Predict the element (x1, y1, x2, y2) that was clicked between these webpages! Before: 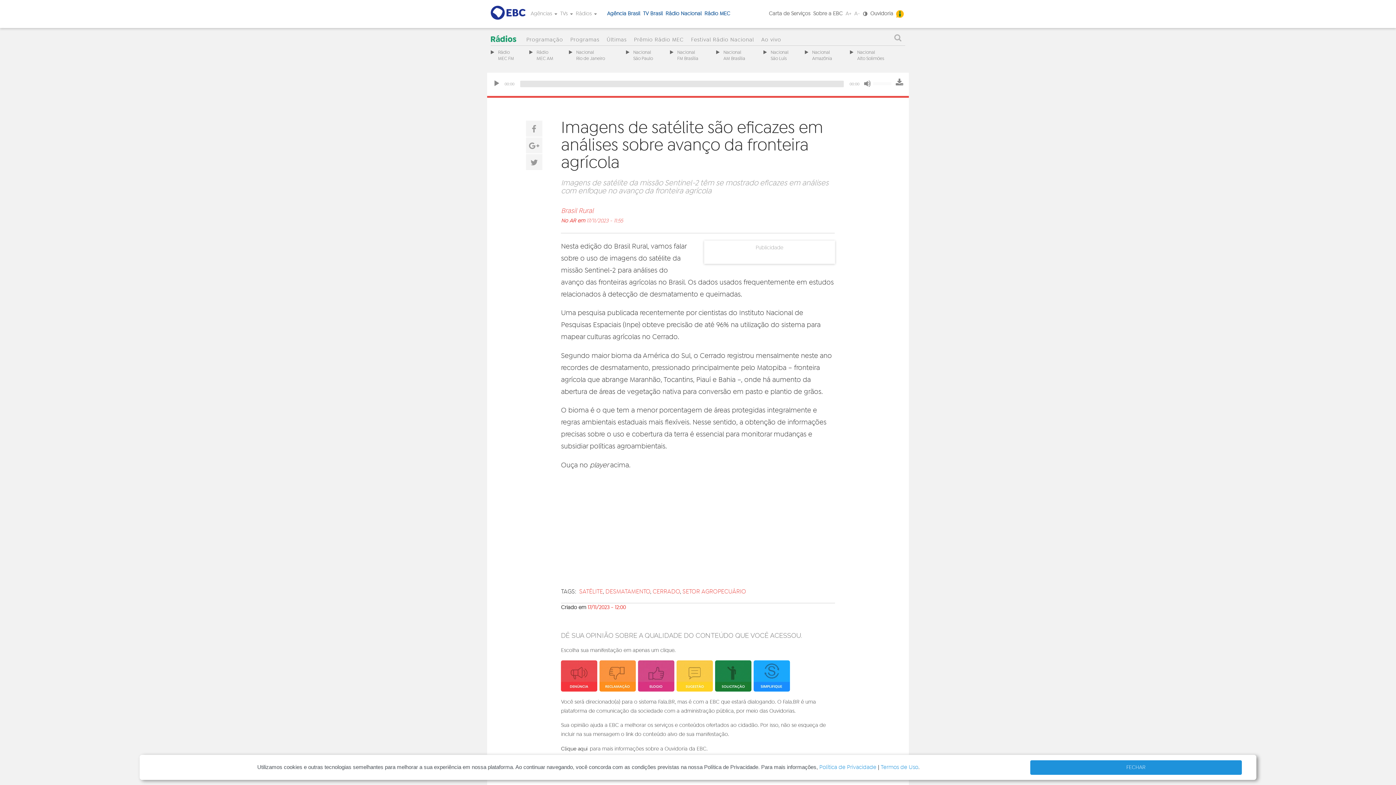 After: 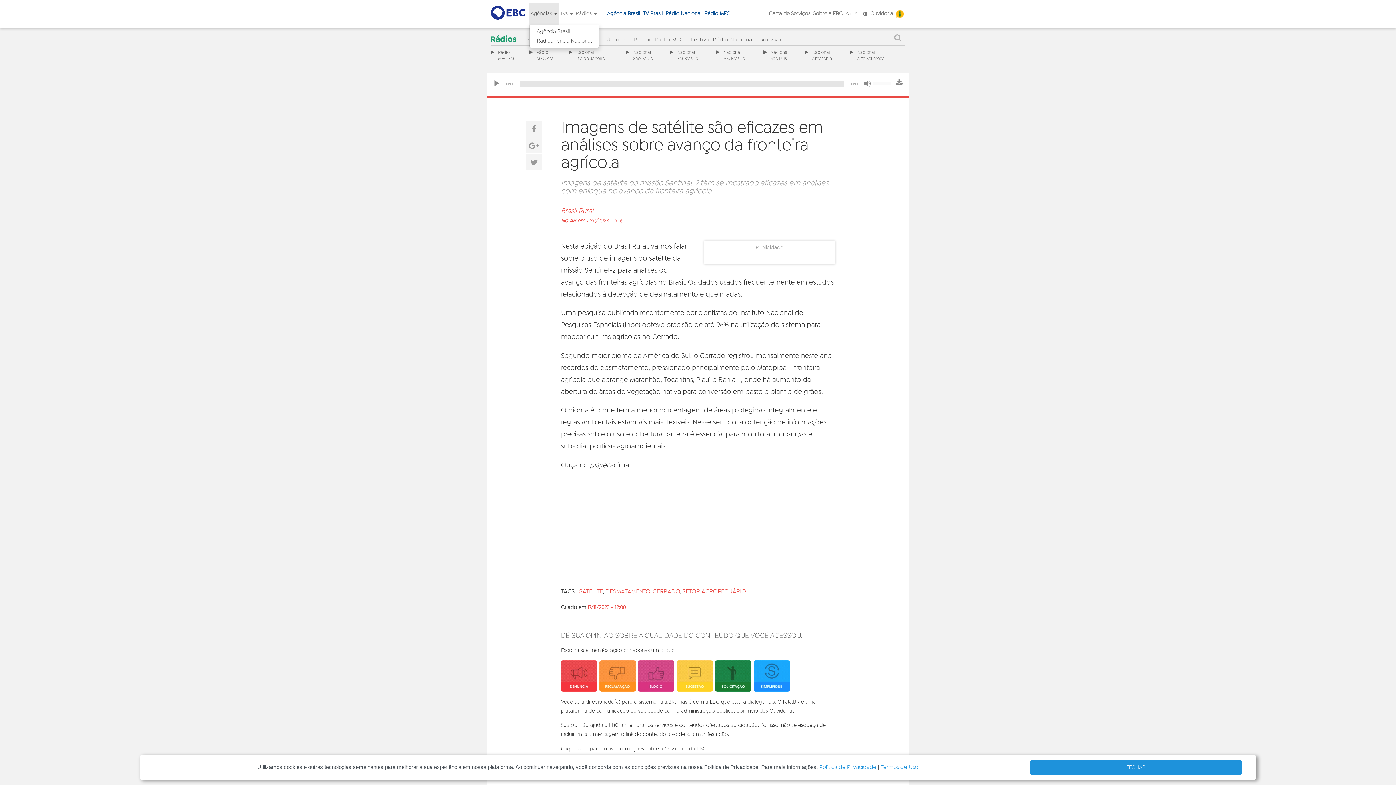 Action: bbox: (529, 2, 558, 24) label: Agências 